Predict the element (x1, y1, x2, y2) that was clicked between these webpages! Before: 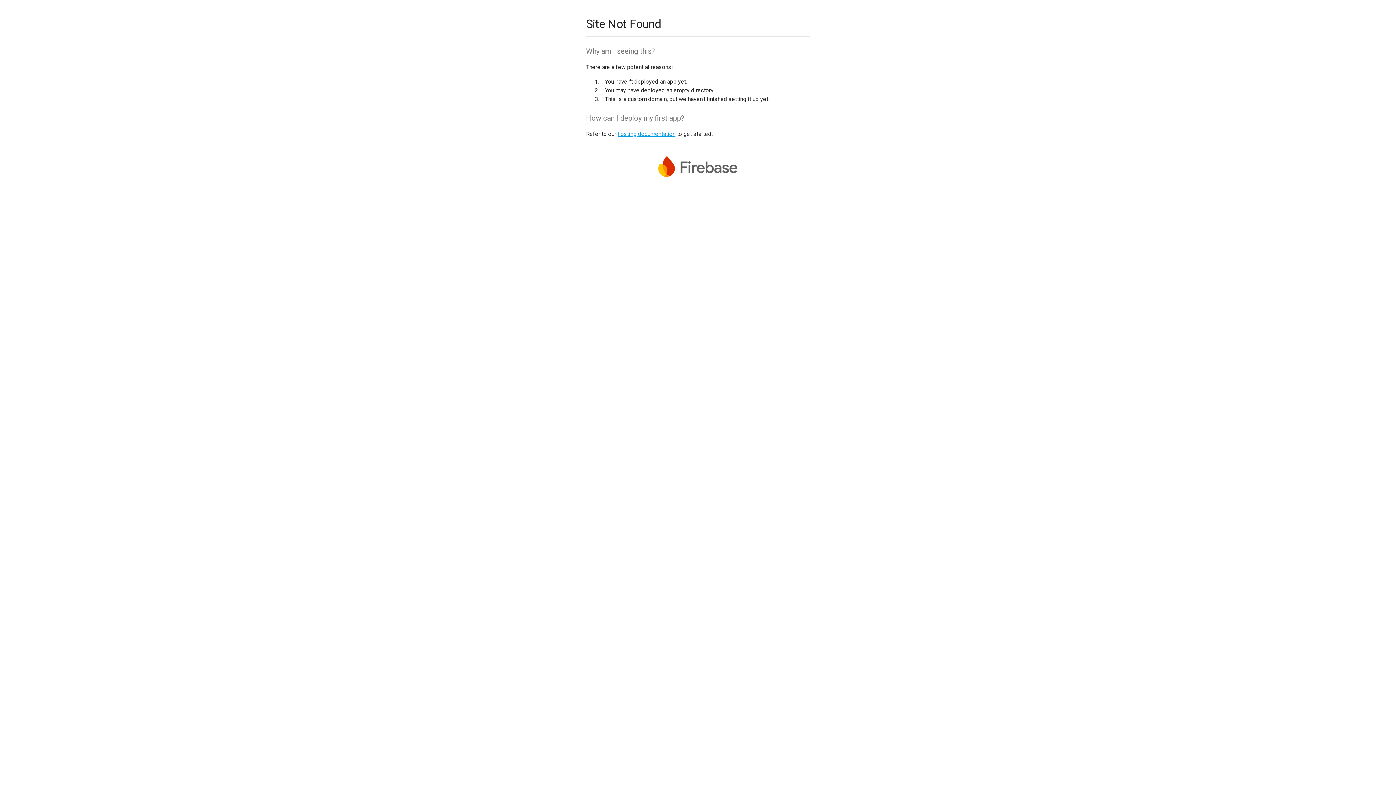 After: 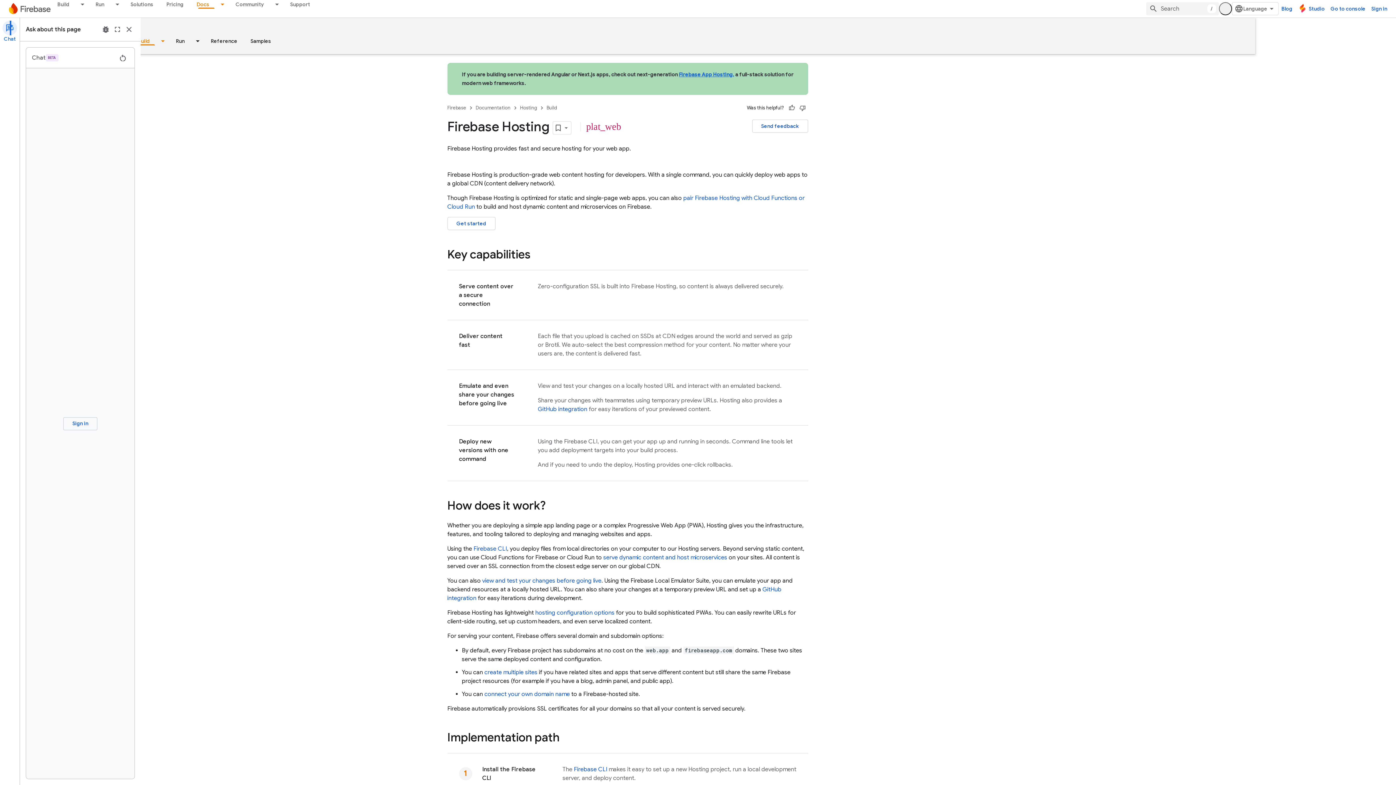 Action: bbox: (617, 130, 675, 137) label: hosting documentation